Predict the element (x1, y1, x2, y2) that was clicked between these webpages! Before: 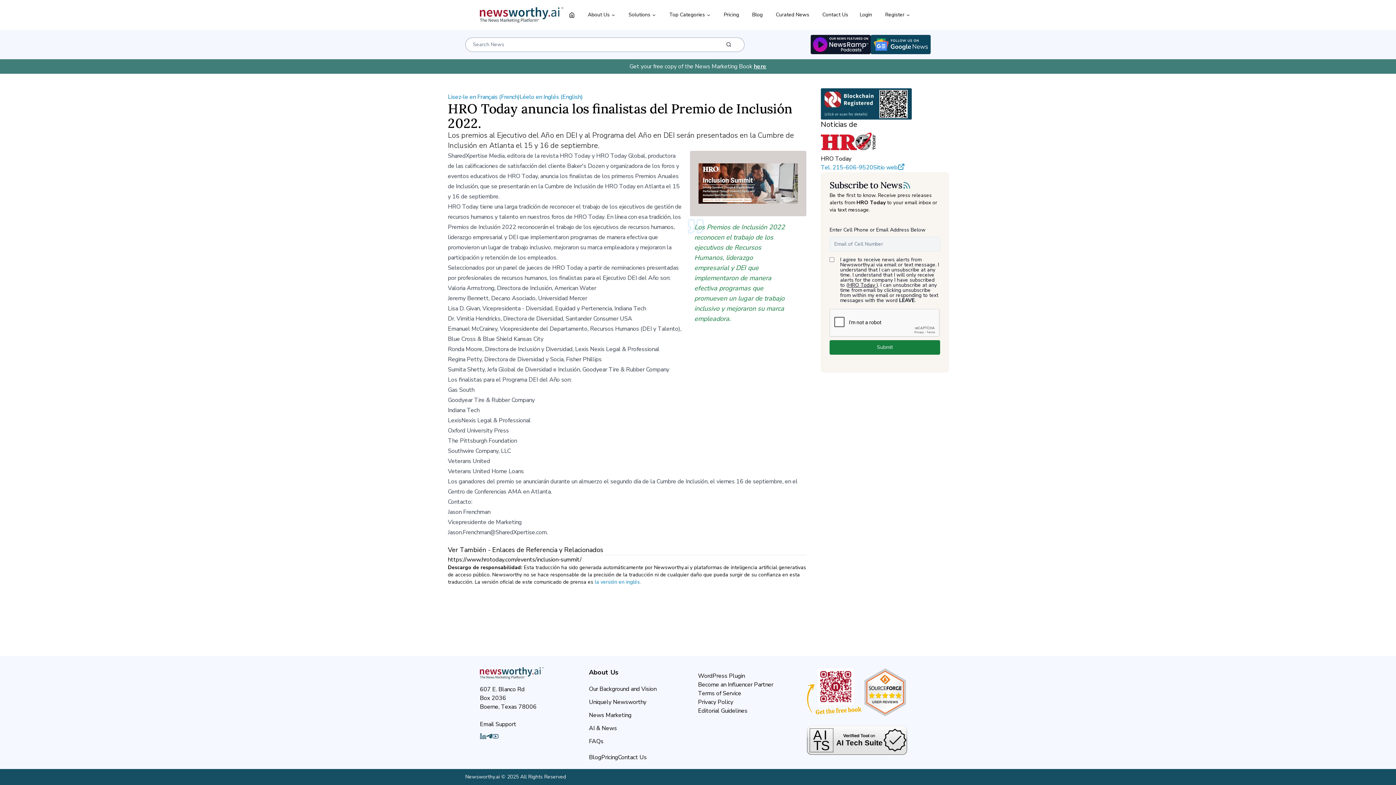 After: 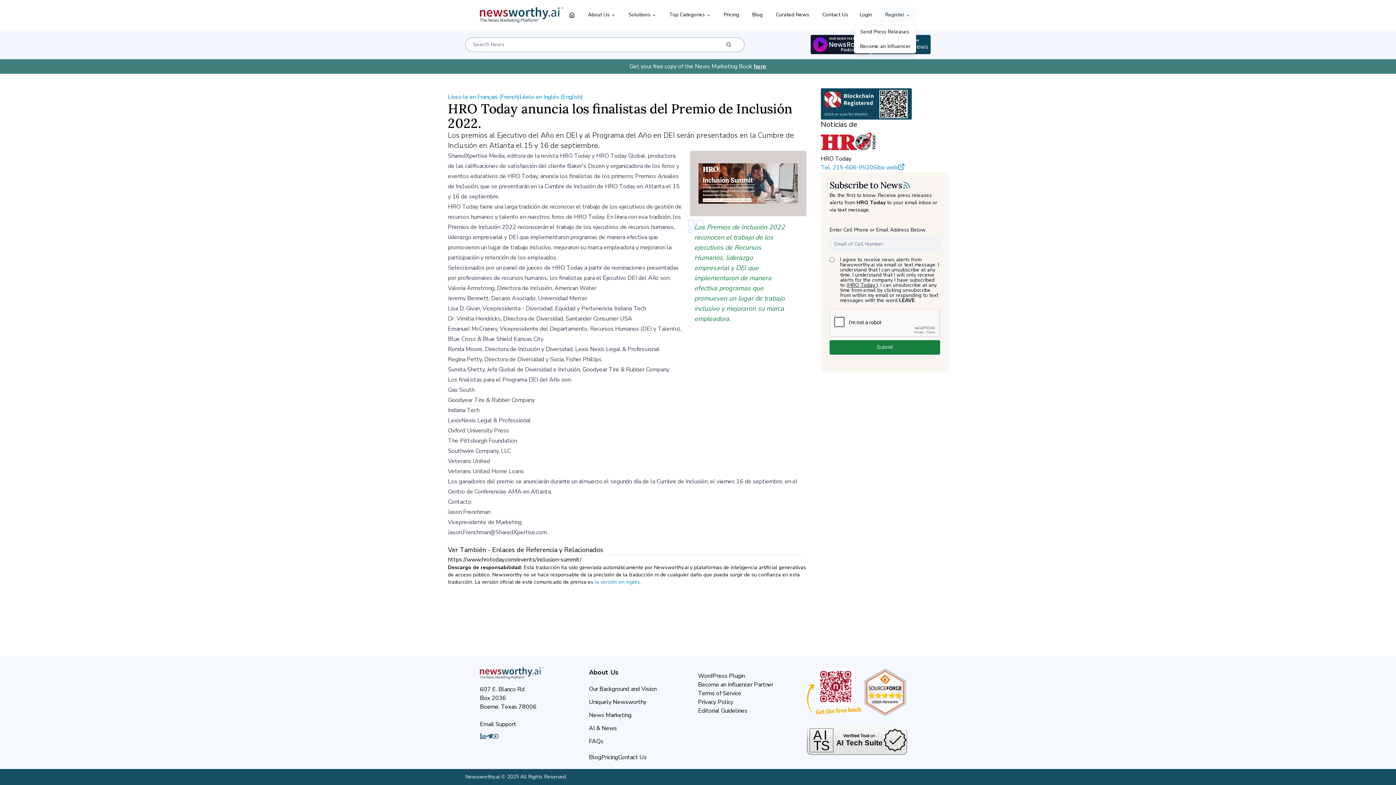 Action: label: Register bbox: (879, 7, 916, 22)